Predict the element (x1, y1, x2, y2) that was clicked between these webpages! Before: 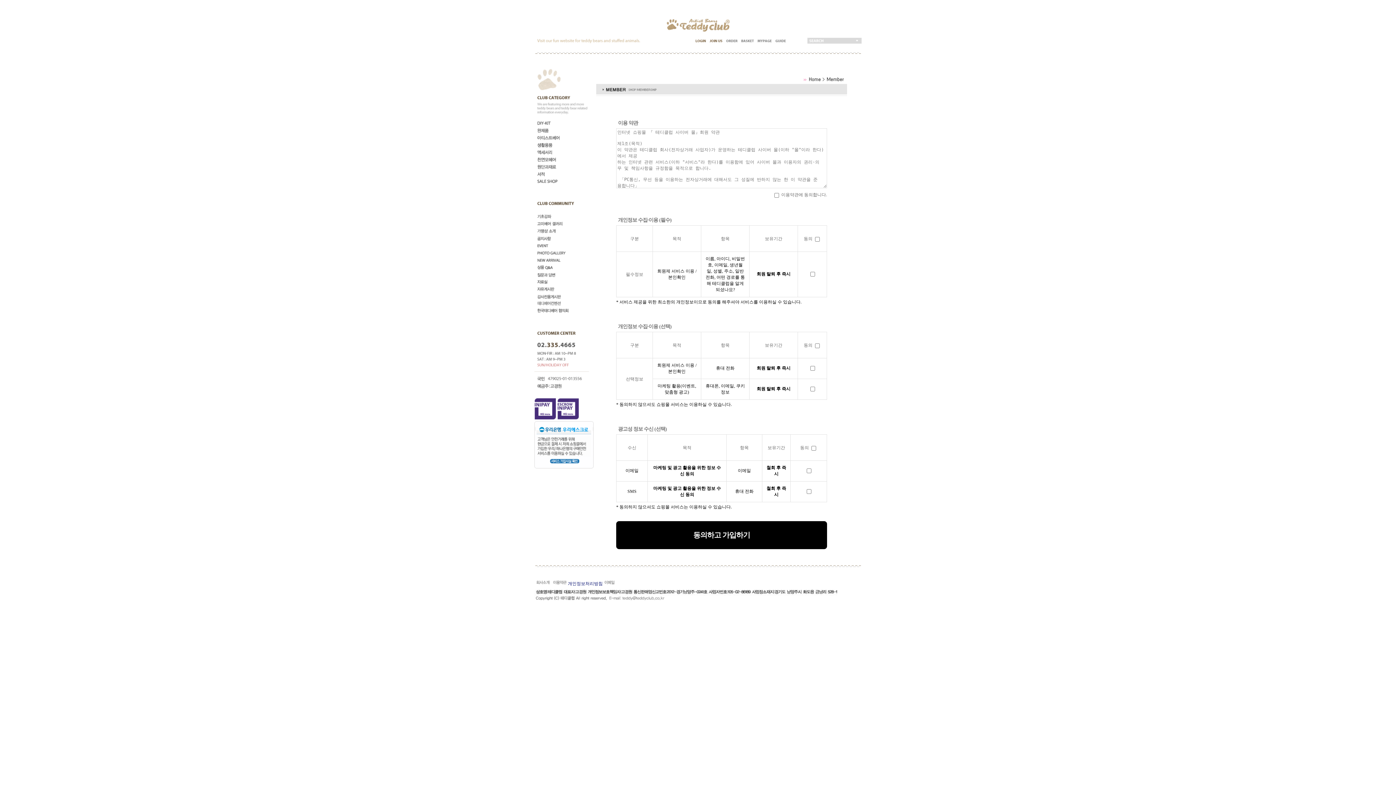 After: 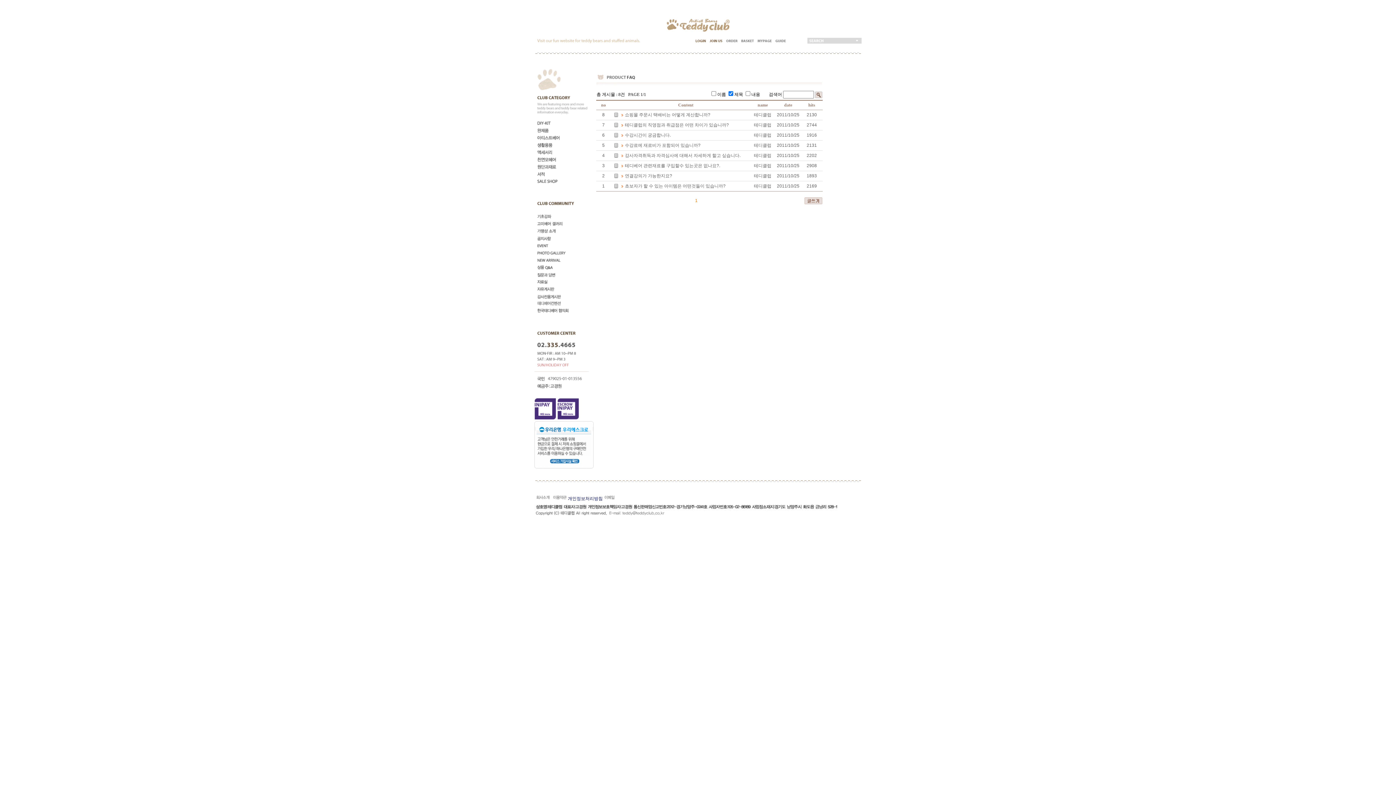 Action: bbox: (534, 267, 589, 272)